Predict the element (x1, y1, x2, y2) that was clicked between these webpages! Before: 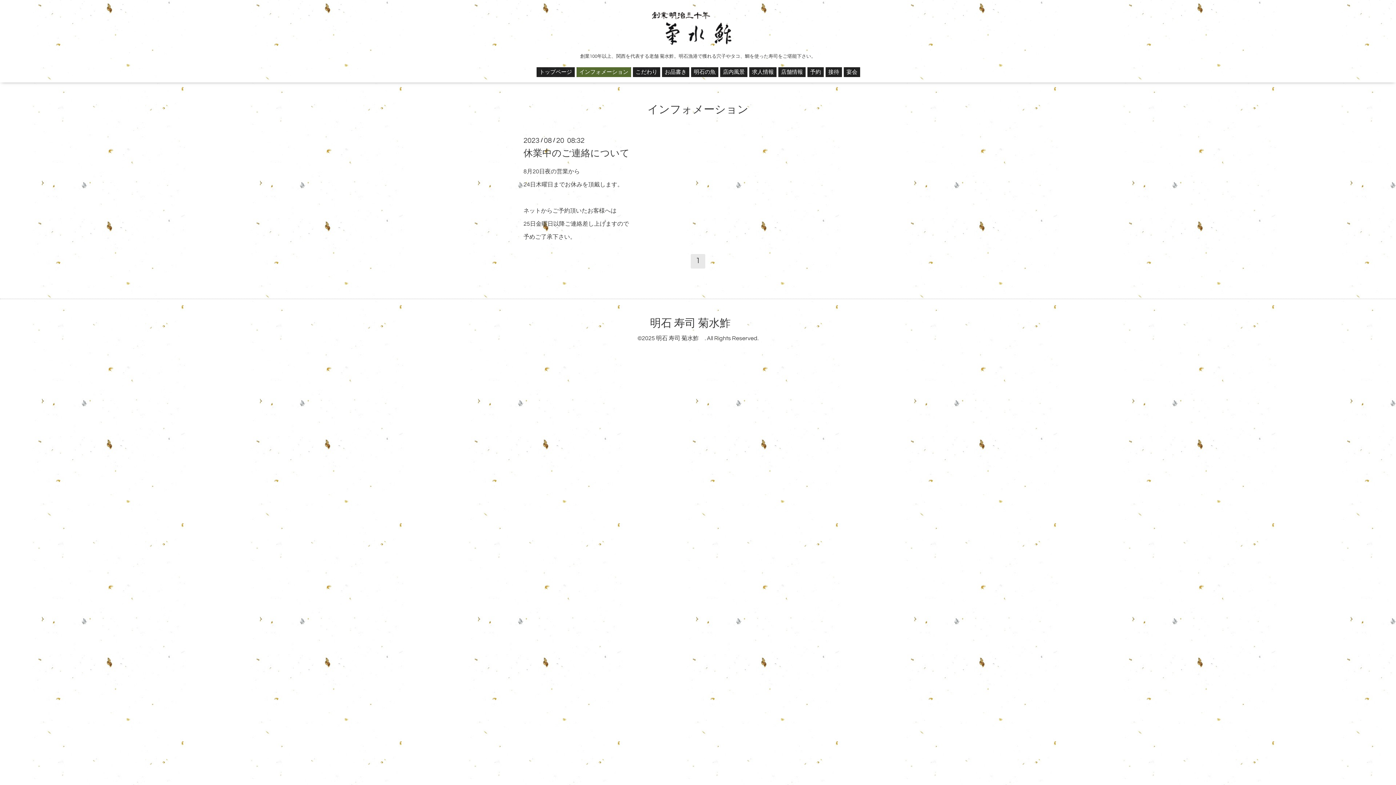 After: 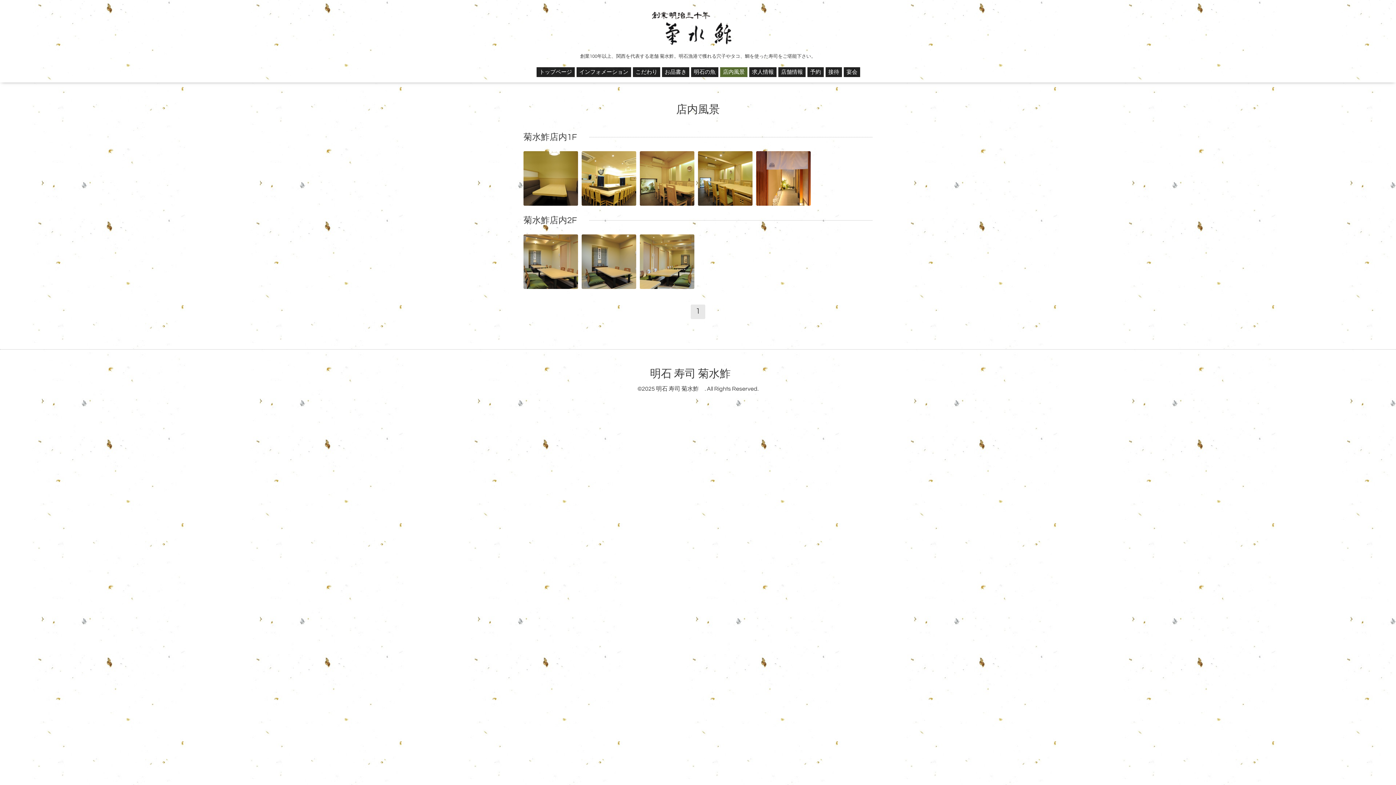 Action: label: 店内風景 bbox: (720, 67, 747, 77)